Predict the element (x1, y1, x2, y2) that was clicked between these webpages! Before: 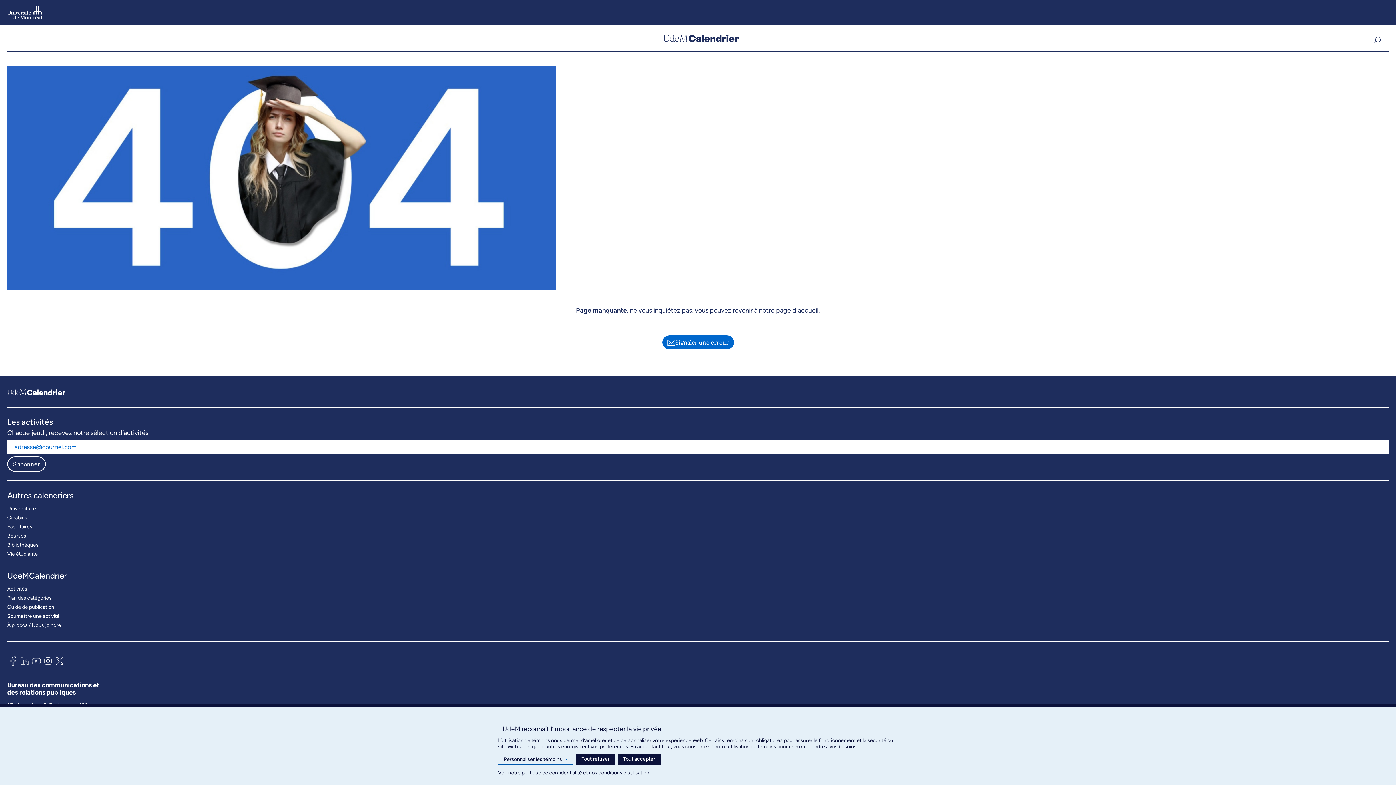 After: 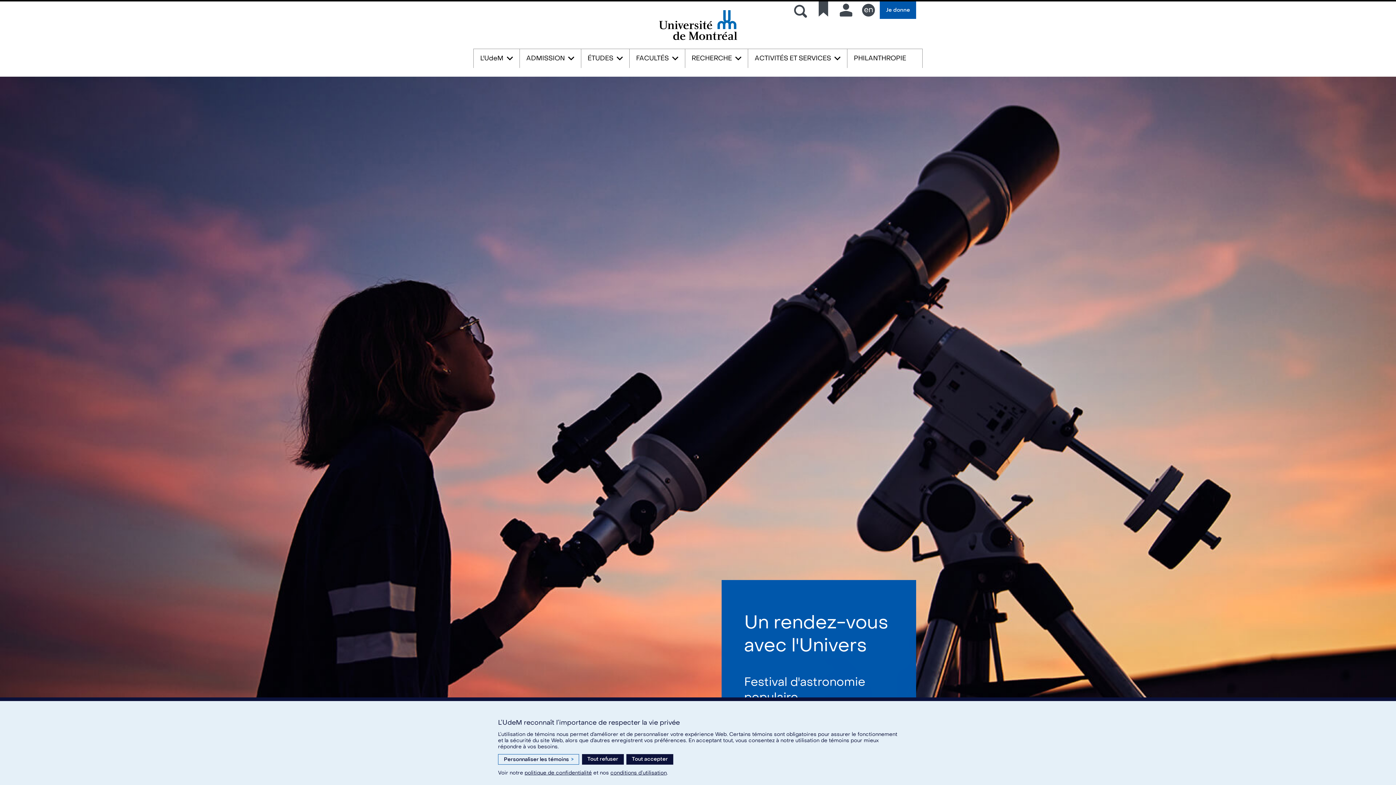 Action: bbox: (7, 5, 42, 19)